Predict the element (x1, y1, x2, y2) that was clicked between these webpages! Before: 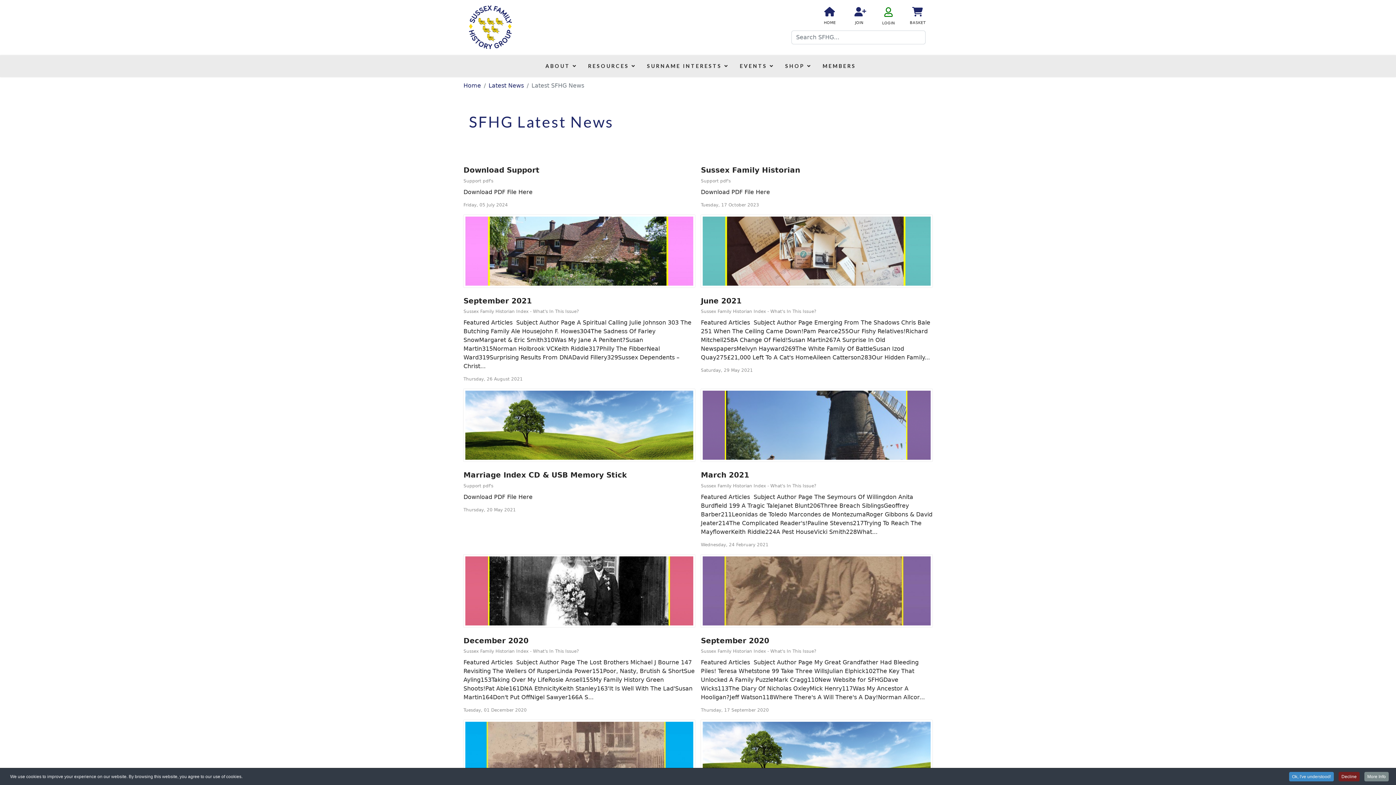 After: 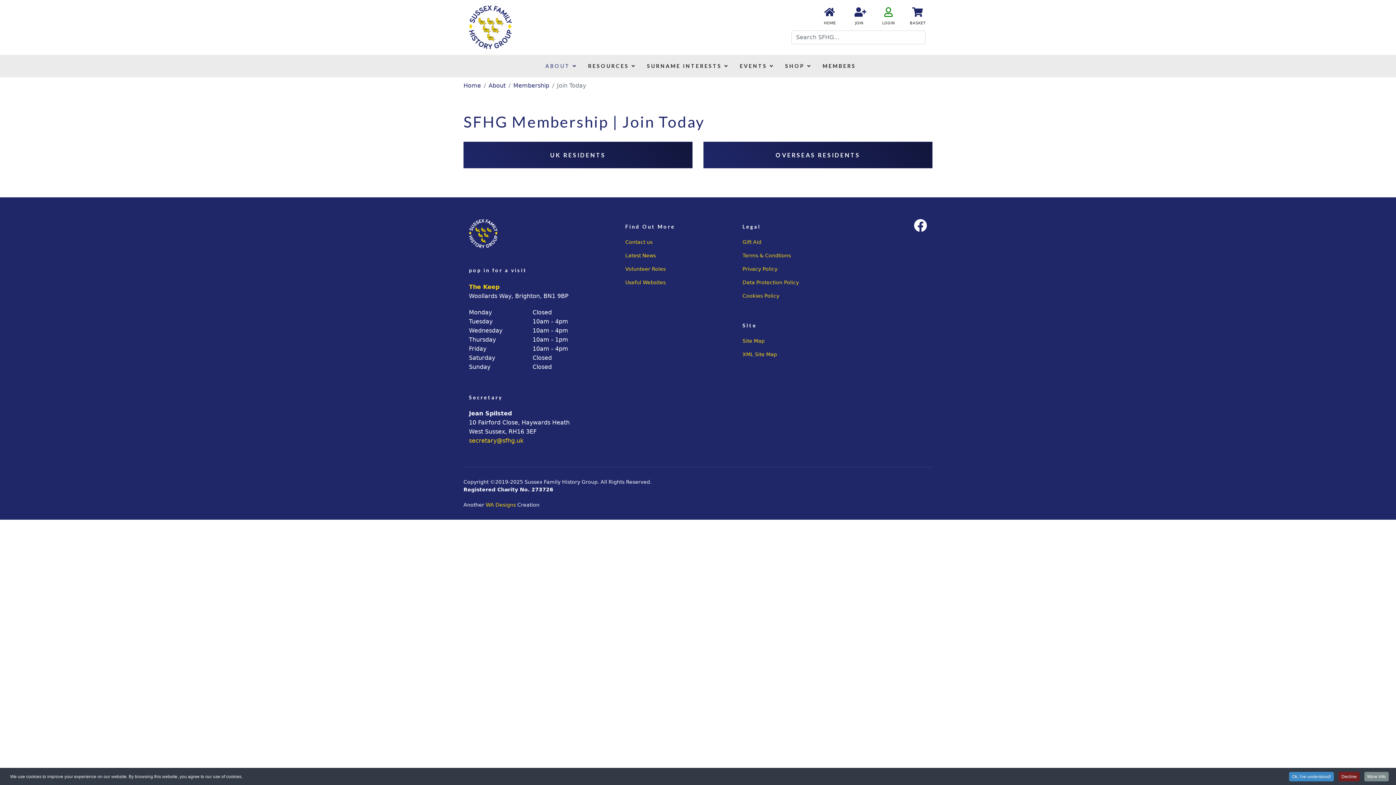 Action: bbox: (854, 9, 864, 16) label: fa fa-user-plus